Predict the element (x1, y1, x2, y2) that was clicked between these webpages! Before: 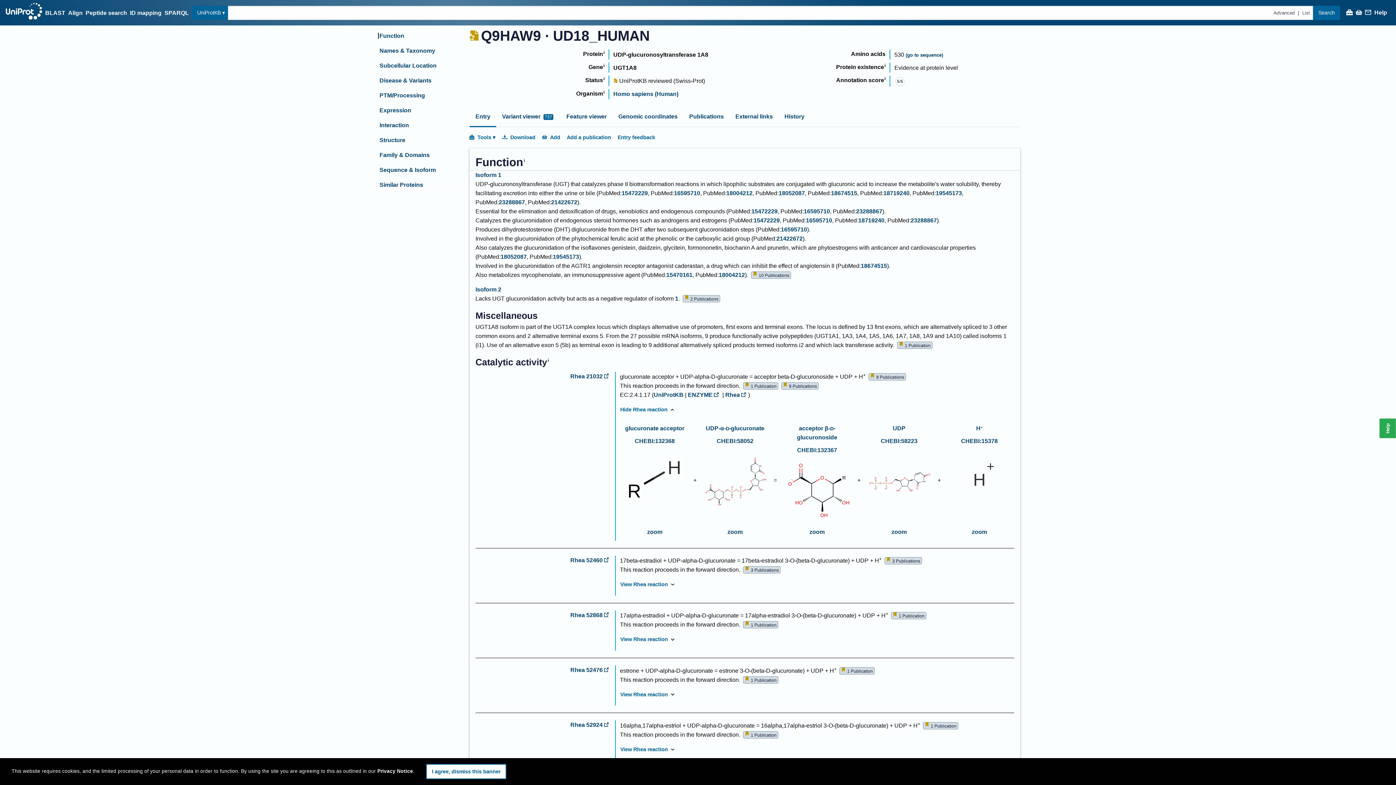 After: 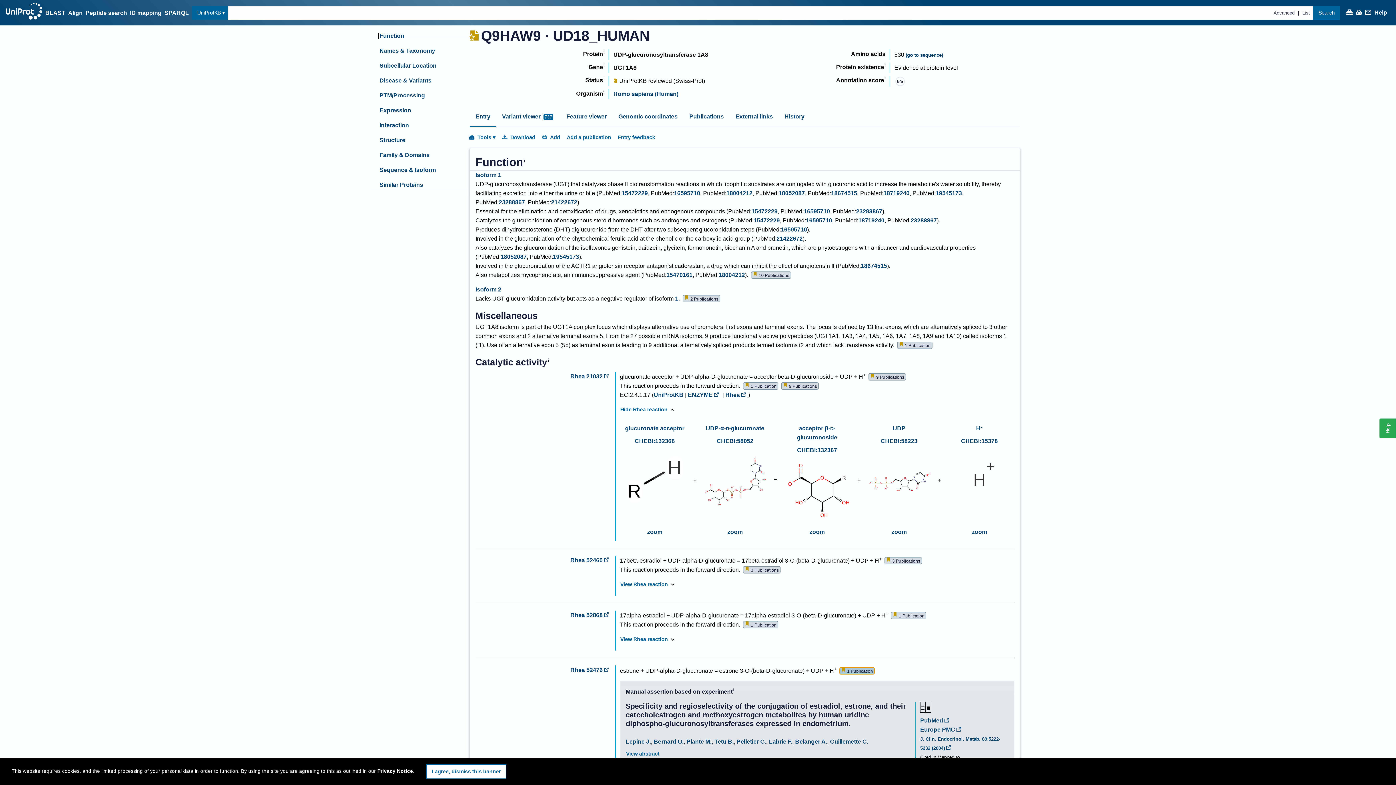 Action: label: 1 Publication bbox: (839, 583, 874, 591)